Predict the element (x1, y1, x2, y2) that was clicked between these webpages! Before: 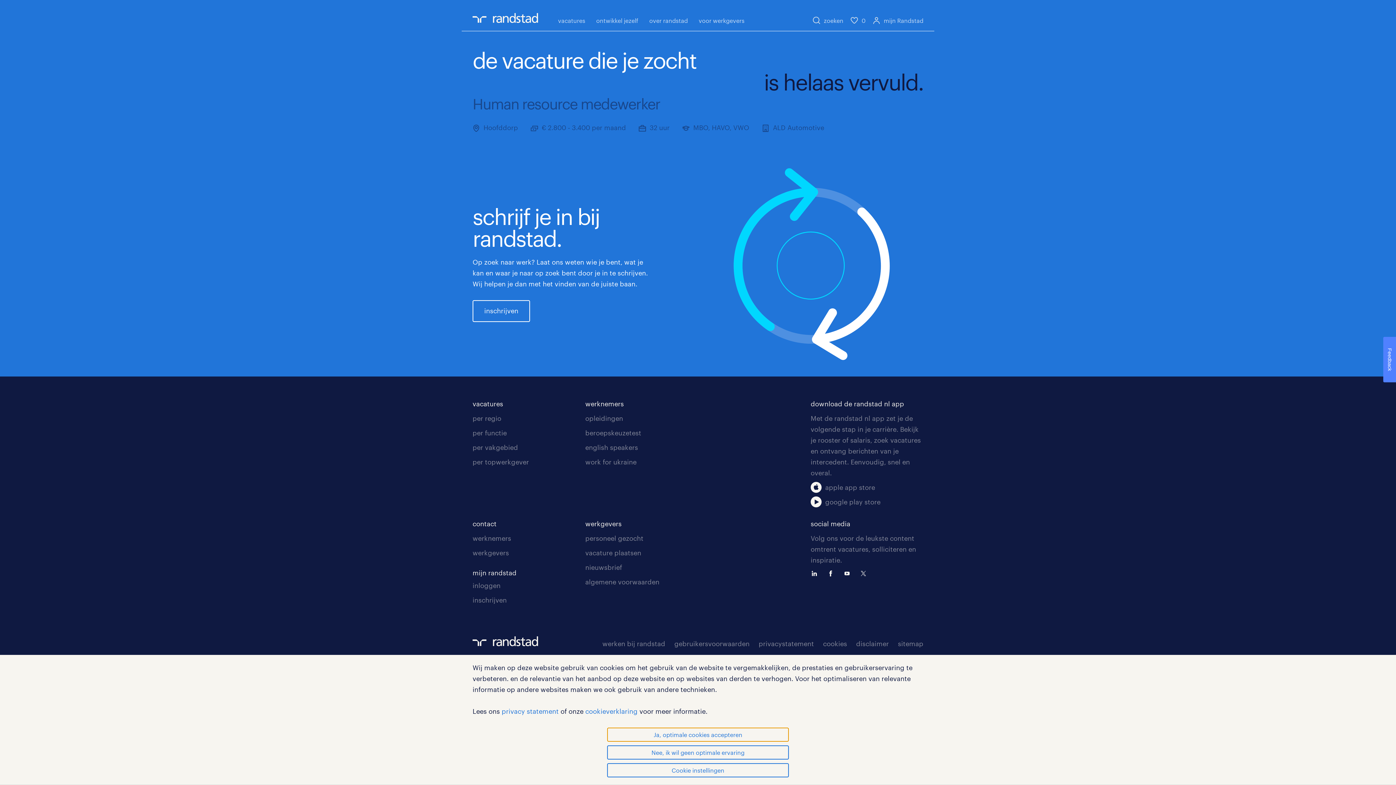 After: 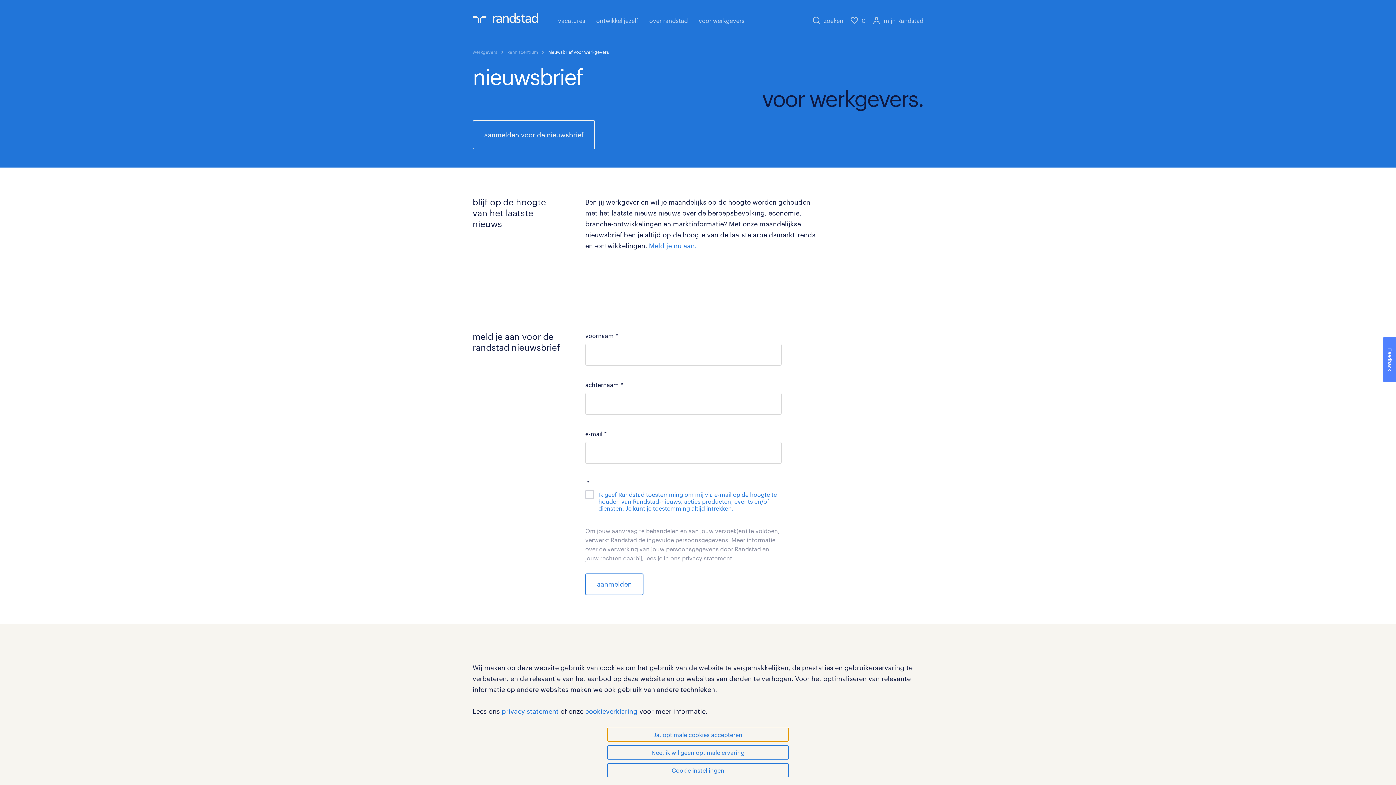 Action: bbox: (585, 563, 622, 571) label: nieuwsbrief